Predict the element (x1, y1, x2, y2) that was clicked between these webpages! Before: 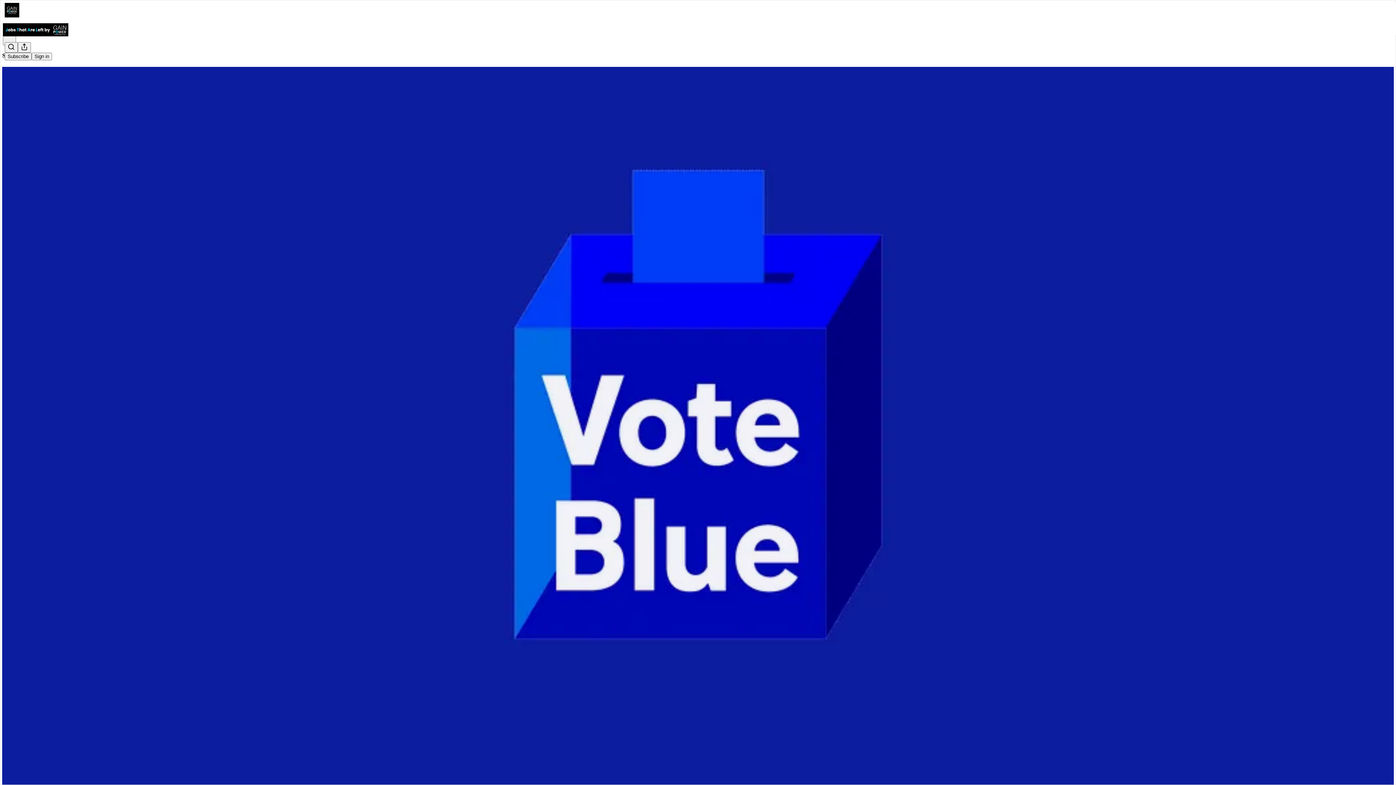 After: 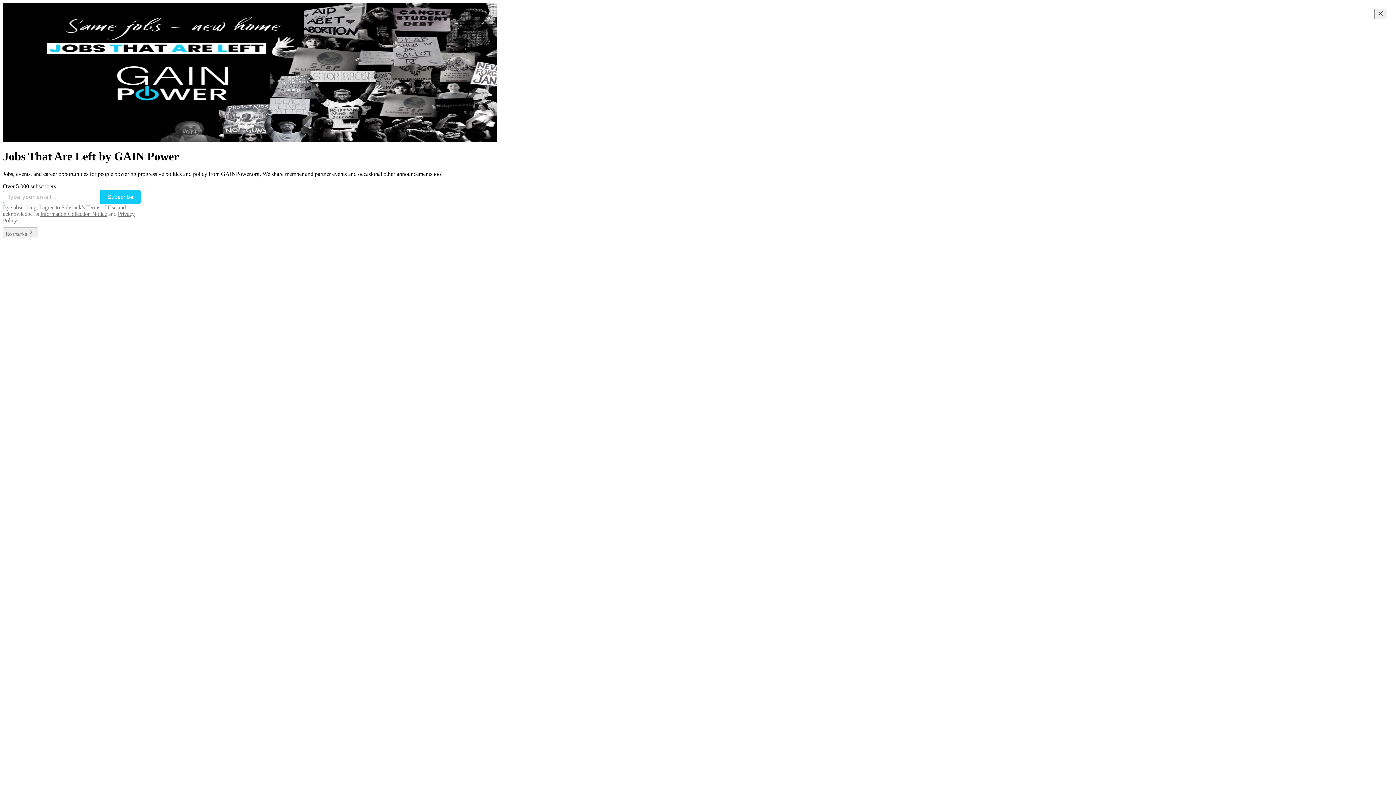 Action: bbox: (2, 23, 1399, 36)